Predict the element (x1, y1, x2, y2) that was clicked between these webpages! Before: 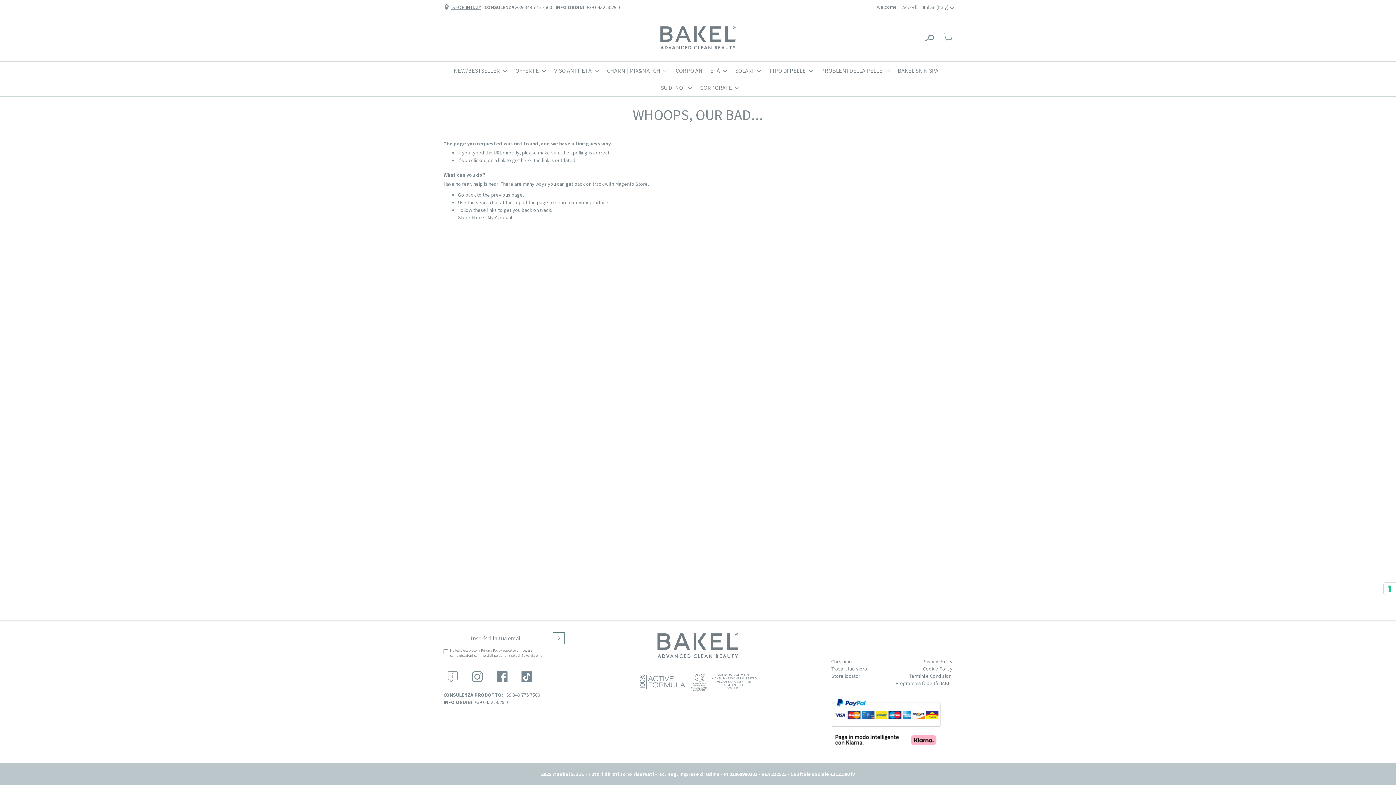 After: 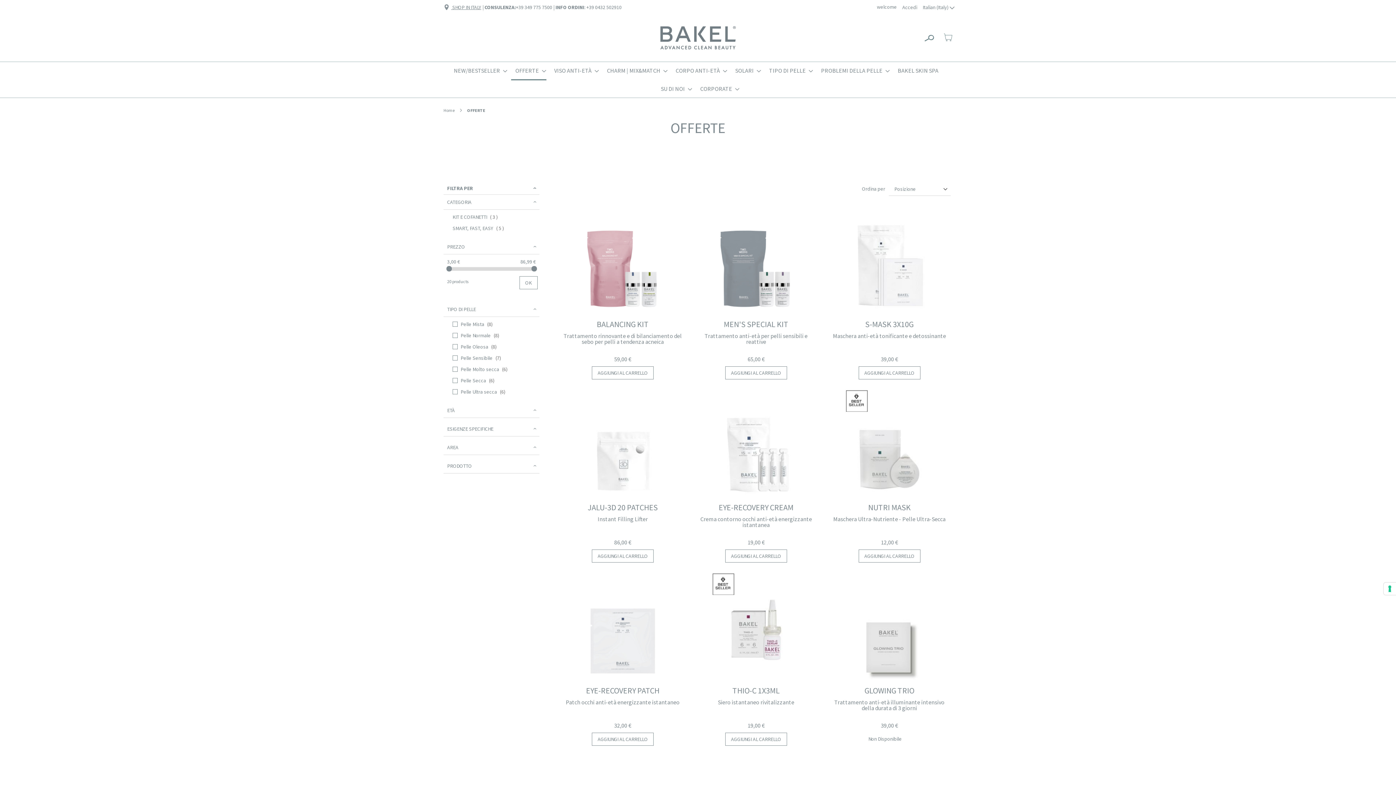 Action: label: OFFERTE bbox: (511, 62, 546, 79)